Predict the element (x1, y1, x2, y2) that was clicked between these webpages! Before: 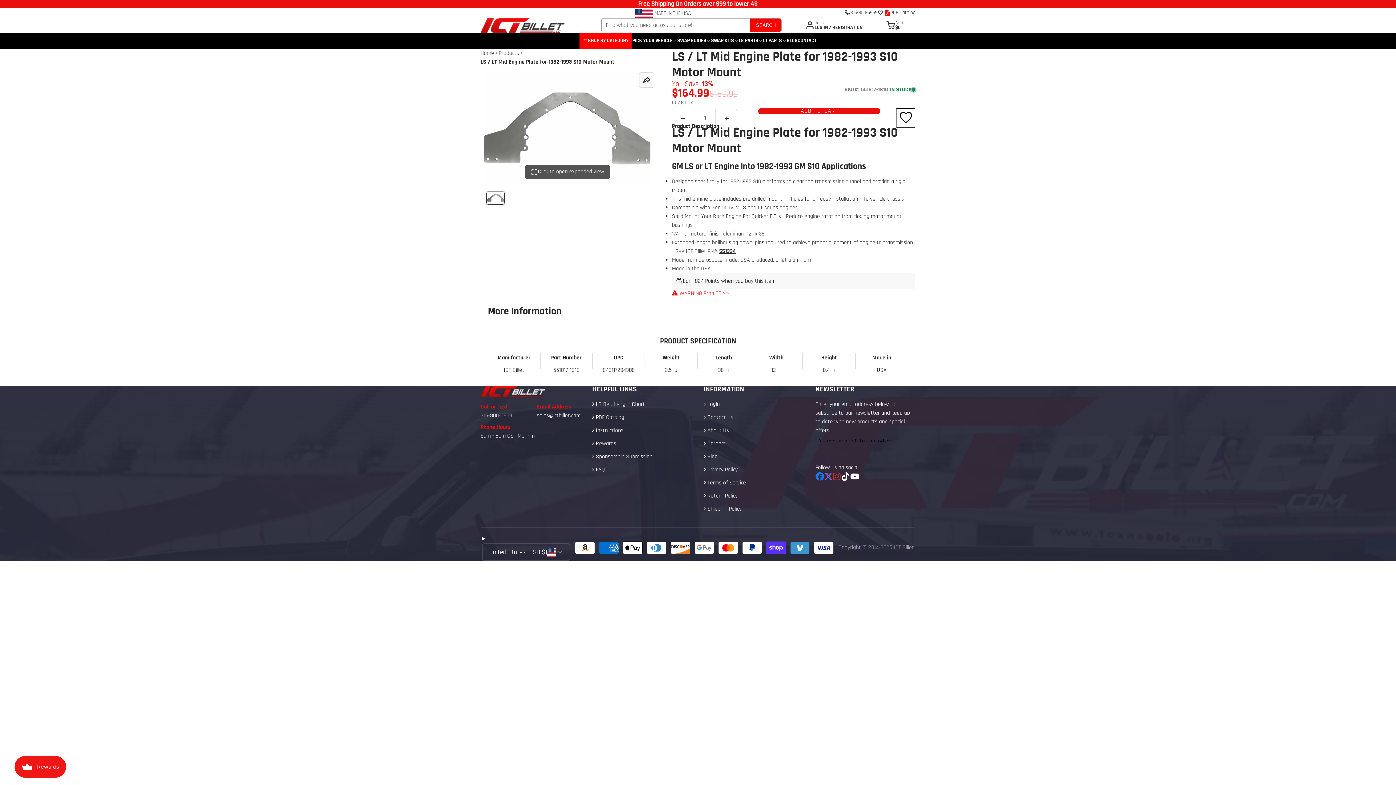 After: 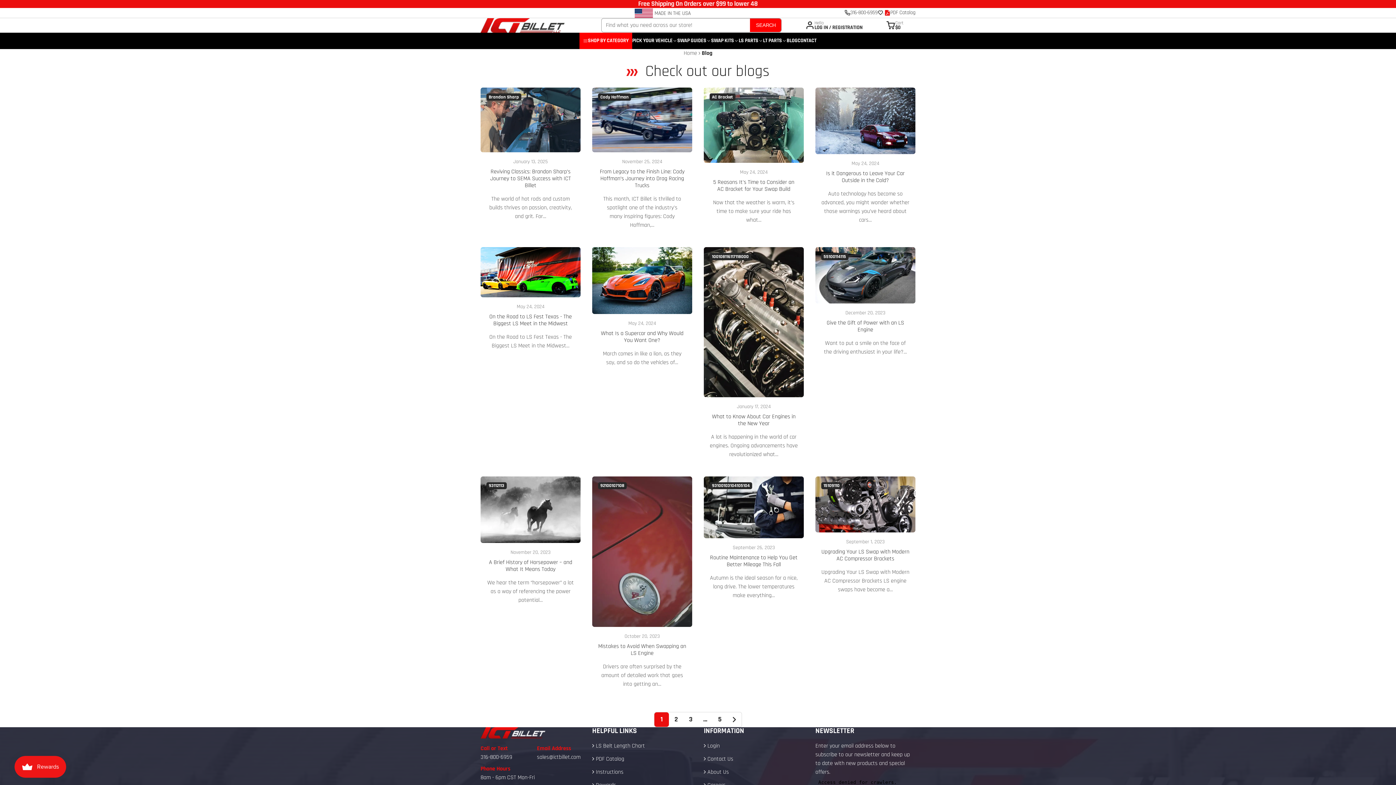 Action: label:  Blog bbox: (704, 452, 804, 461)